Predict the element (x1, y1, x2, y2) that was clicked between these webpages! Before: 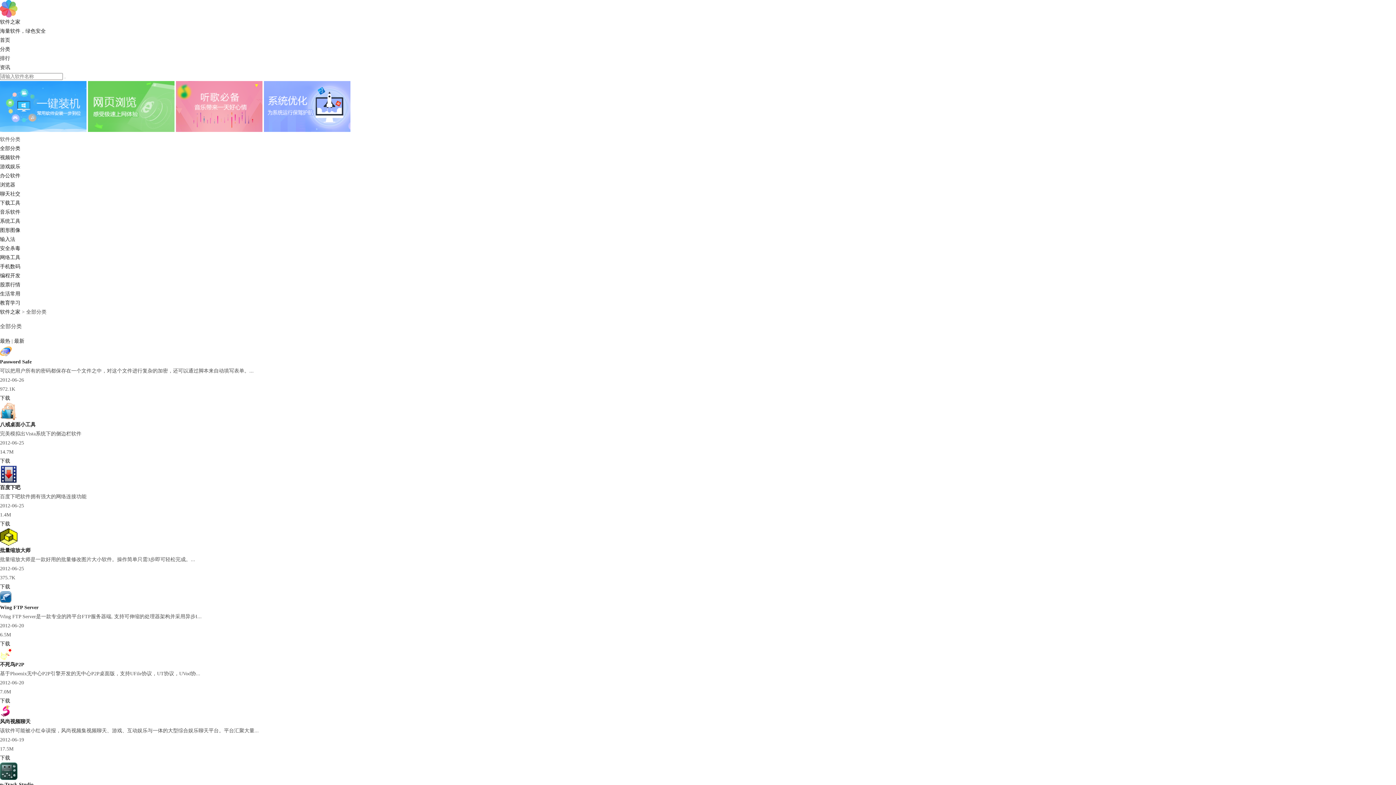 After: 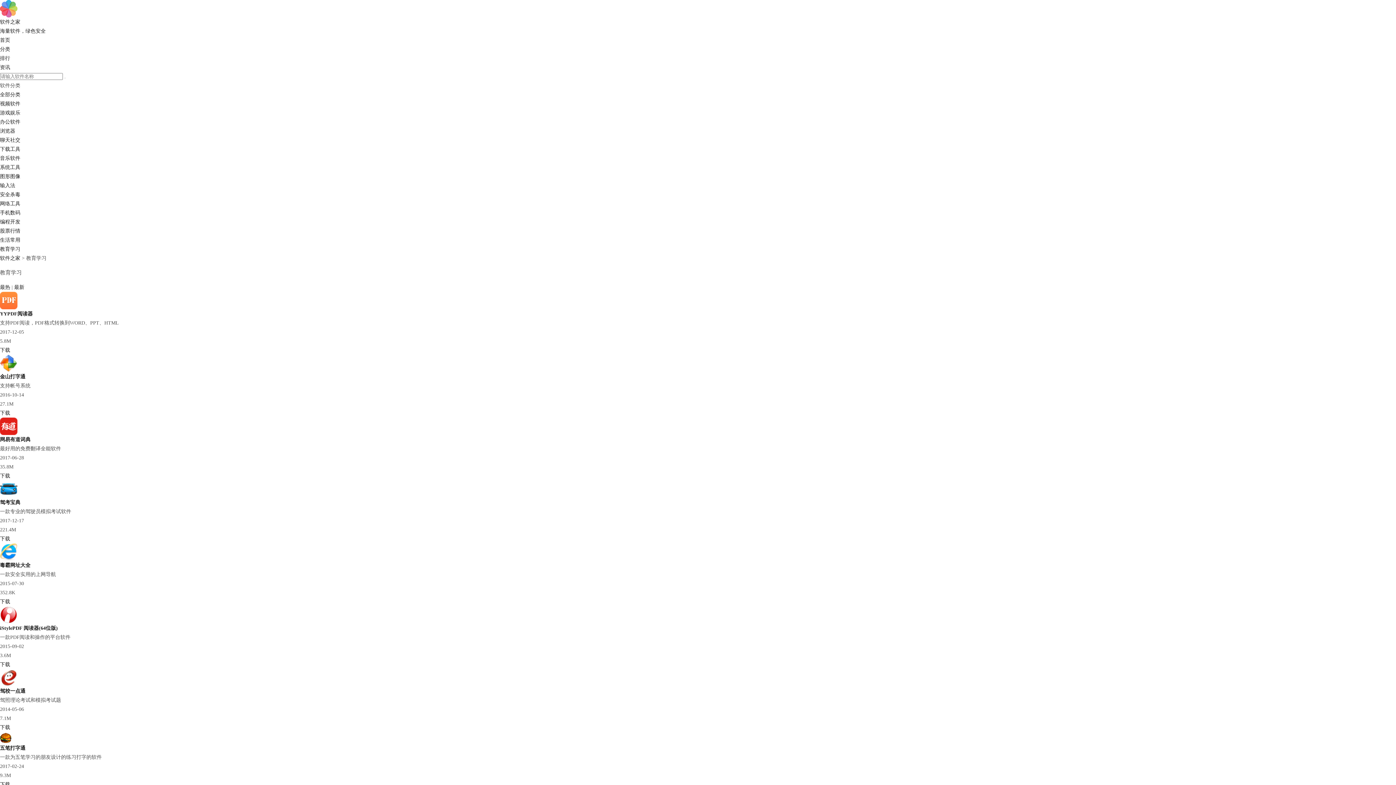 Action: bbox: (0, 300, 20, 305) label: 教育学习